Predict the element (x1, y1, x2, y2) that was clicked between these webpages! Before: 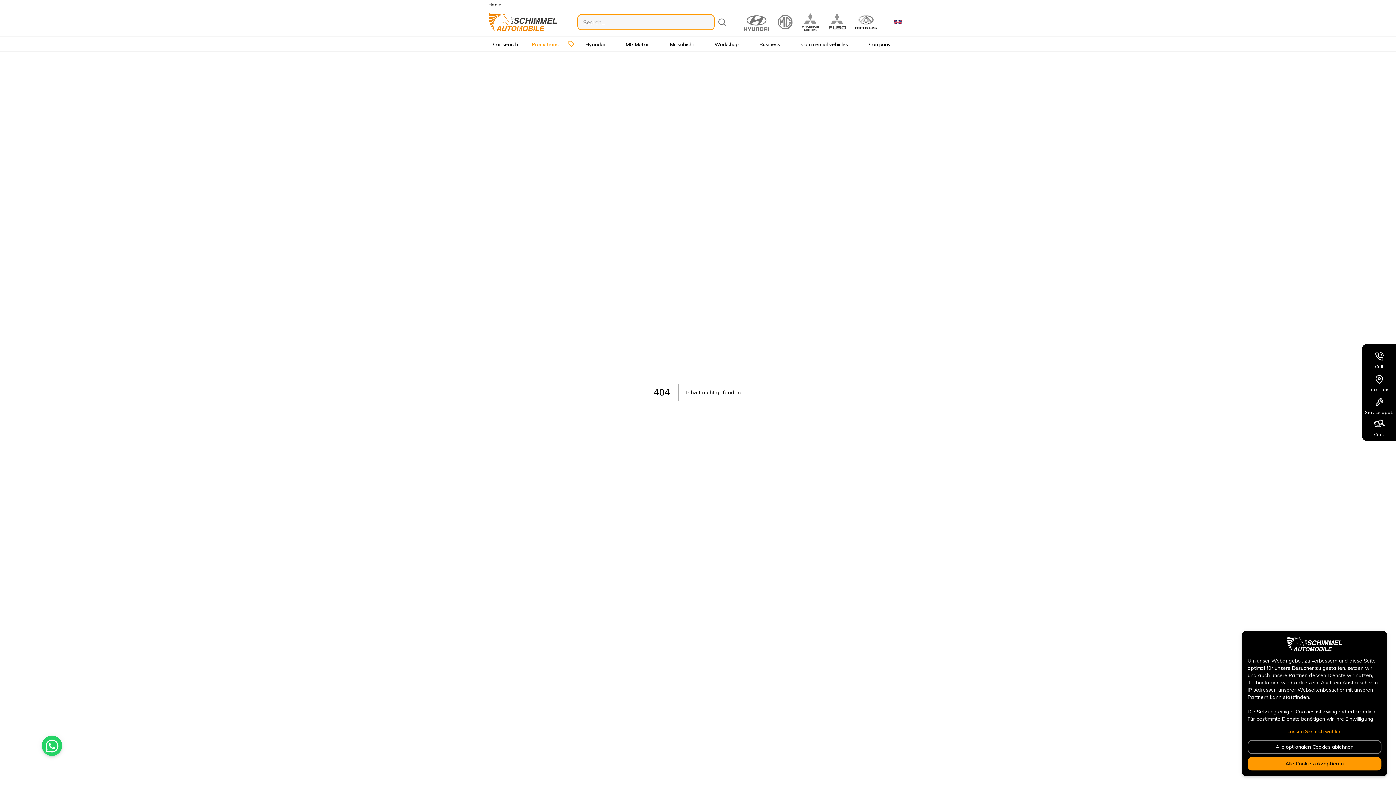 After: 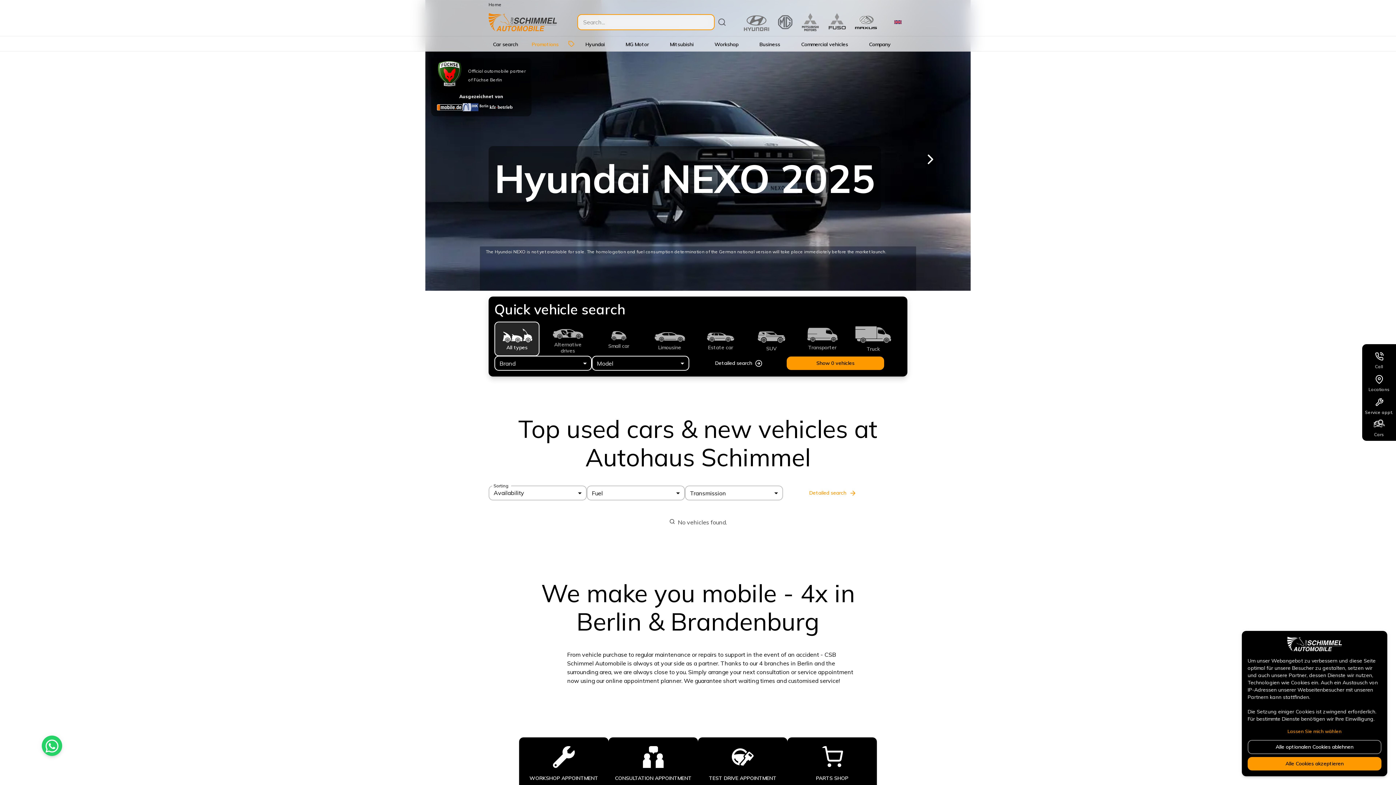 Action: bbox: (488, 13, 560, 31)